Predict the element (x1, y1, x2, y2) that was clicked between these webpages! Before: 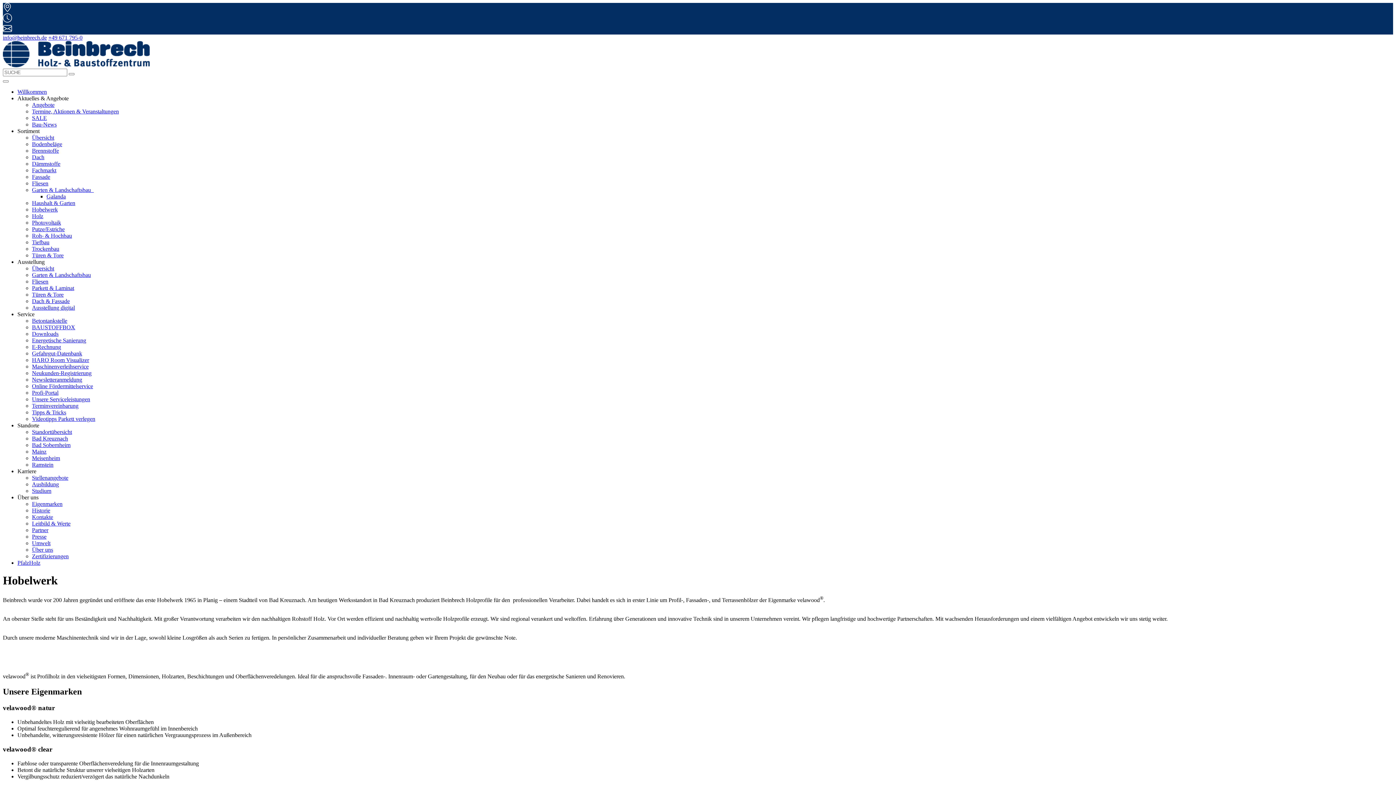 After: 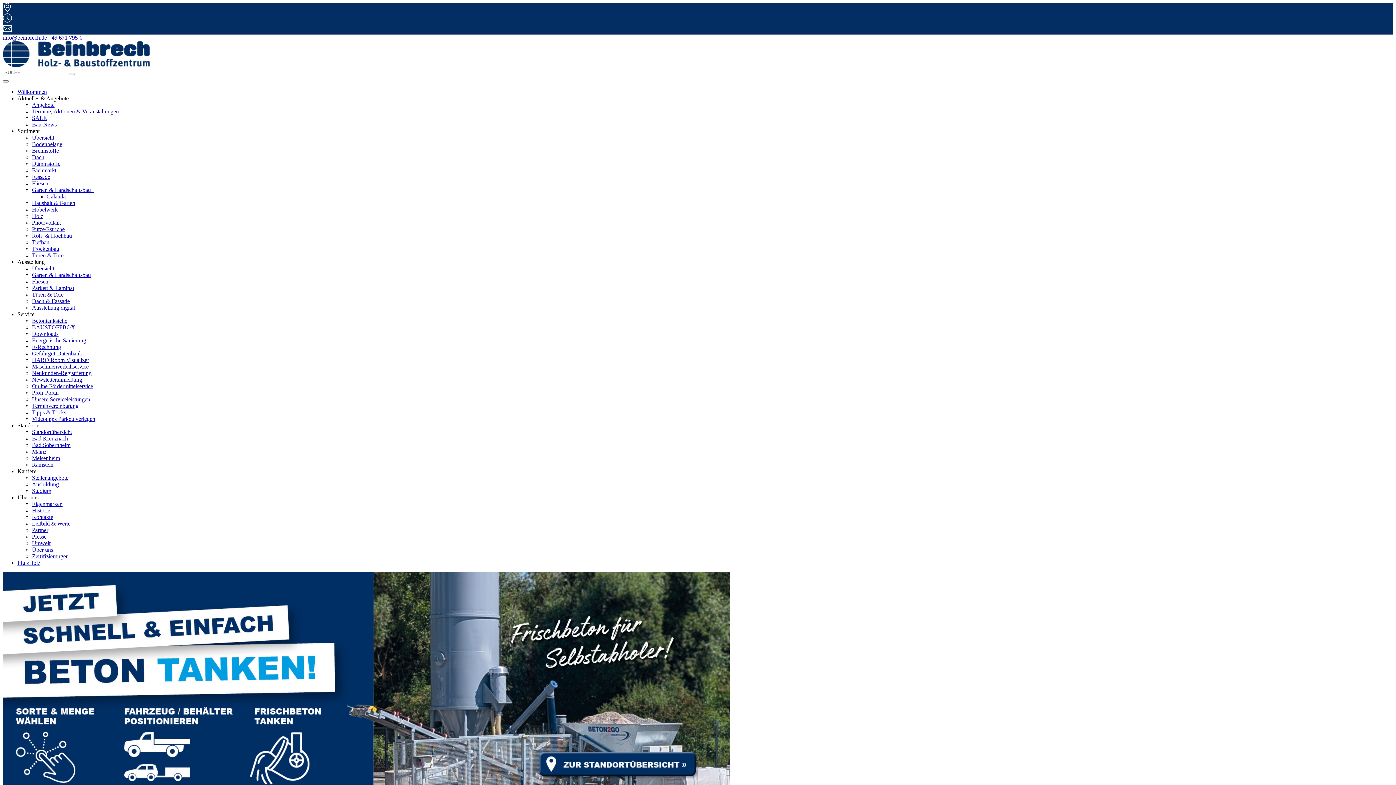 Action: bbox: (2, 62, 149, 68)